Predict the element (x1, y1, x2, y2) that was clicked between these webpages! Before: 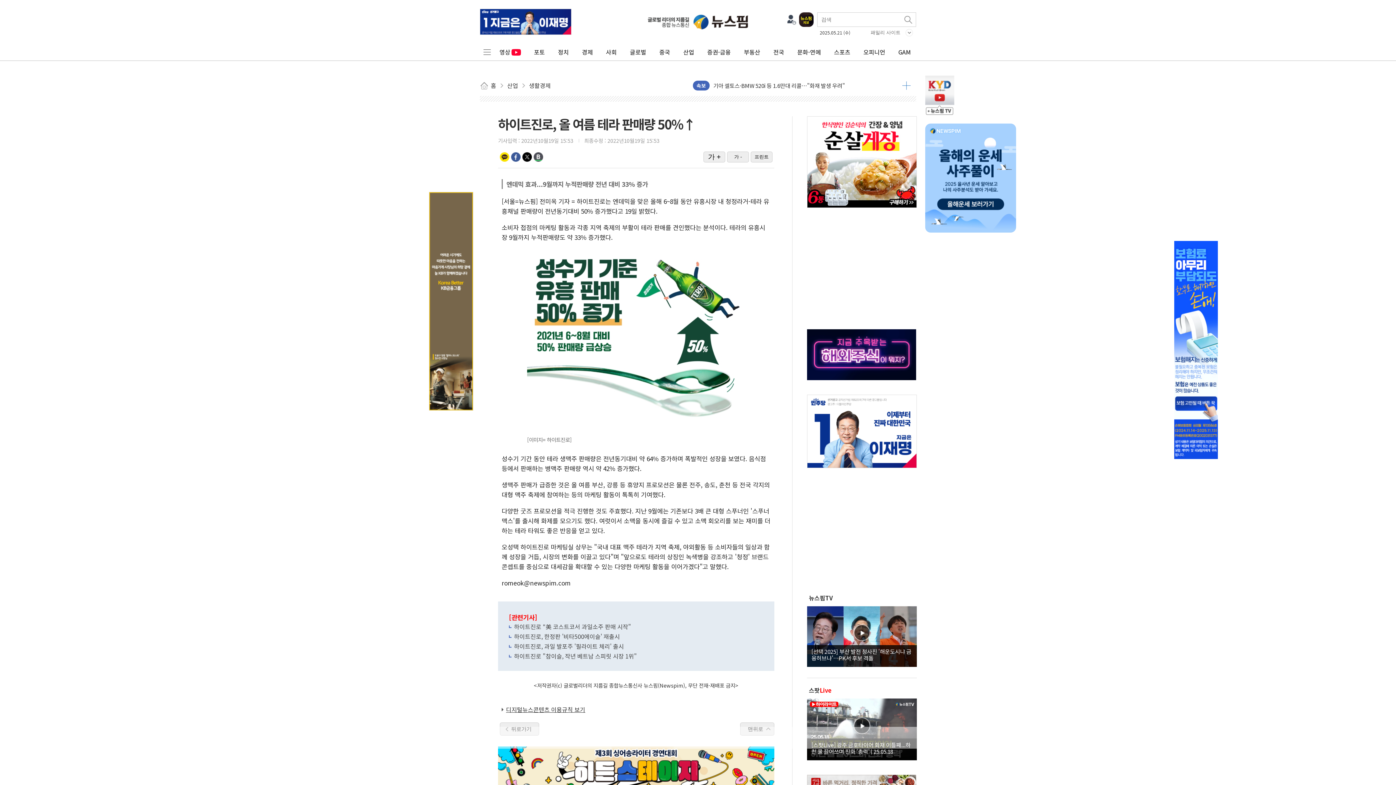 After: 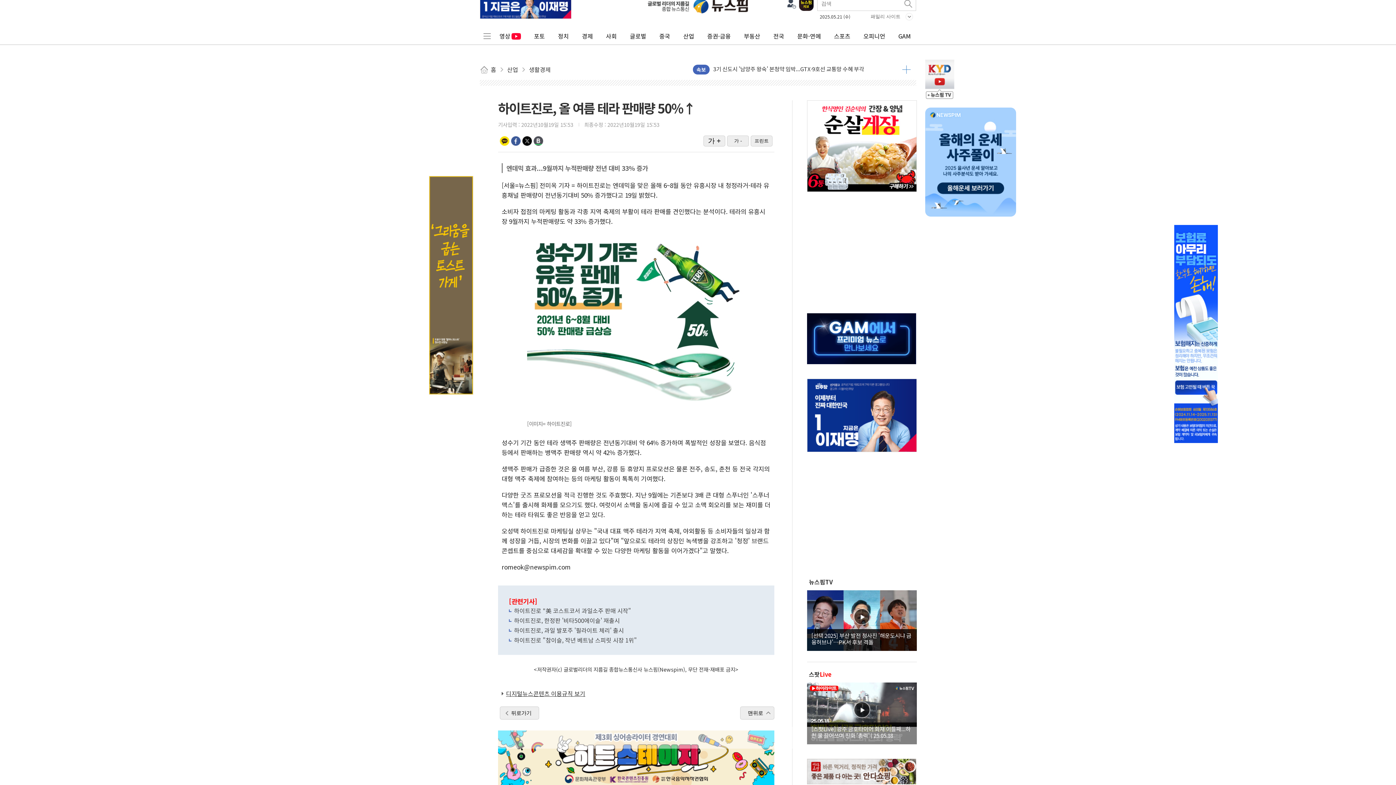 Action: bbox: (498, 746, 774, 801)